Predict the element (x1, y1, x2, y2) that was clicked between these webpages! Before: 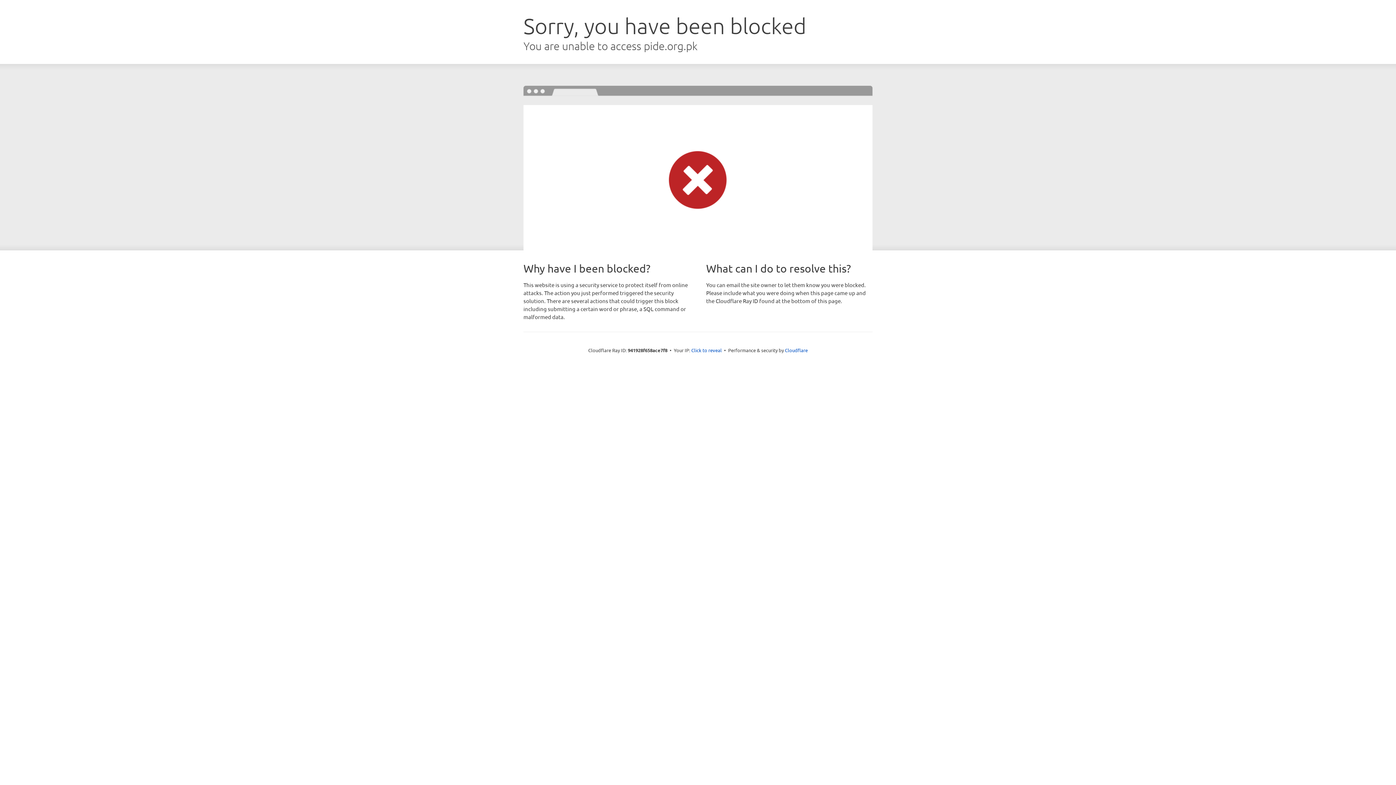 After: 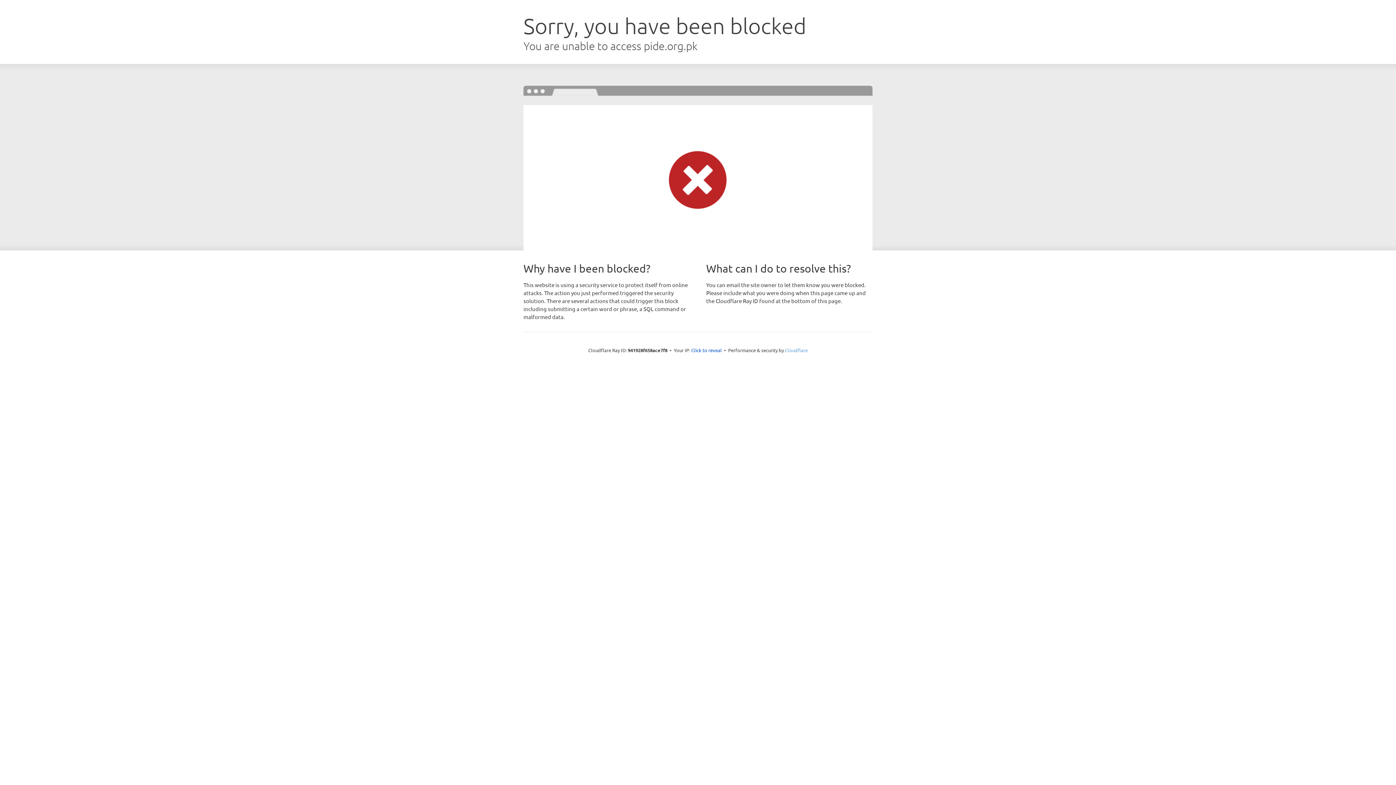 Action: label: Cloudflare bbox: (785, 347, 808, 353)